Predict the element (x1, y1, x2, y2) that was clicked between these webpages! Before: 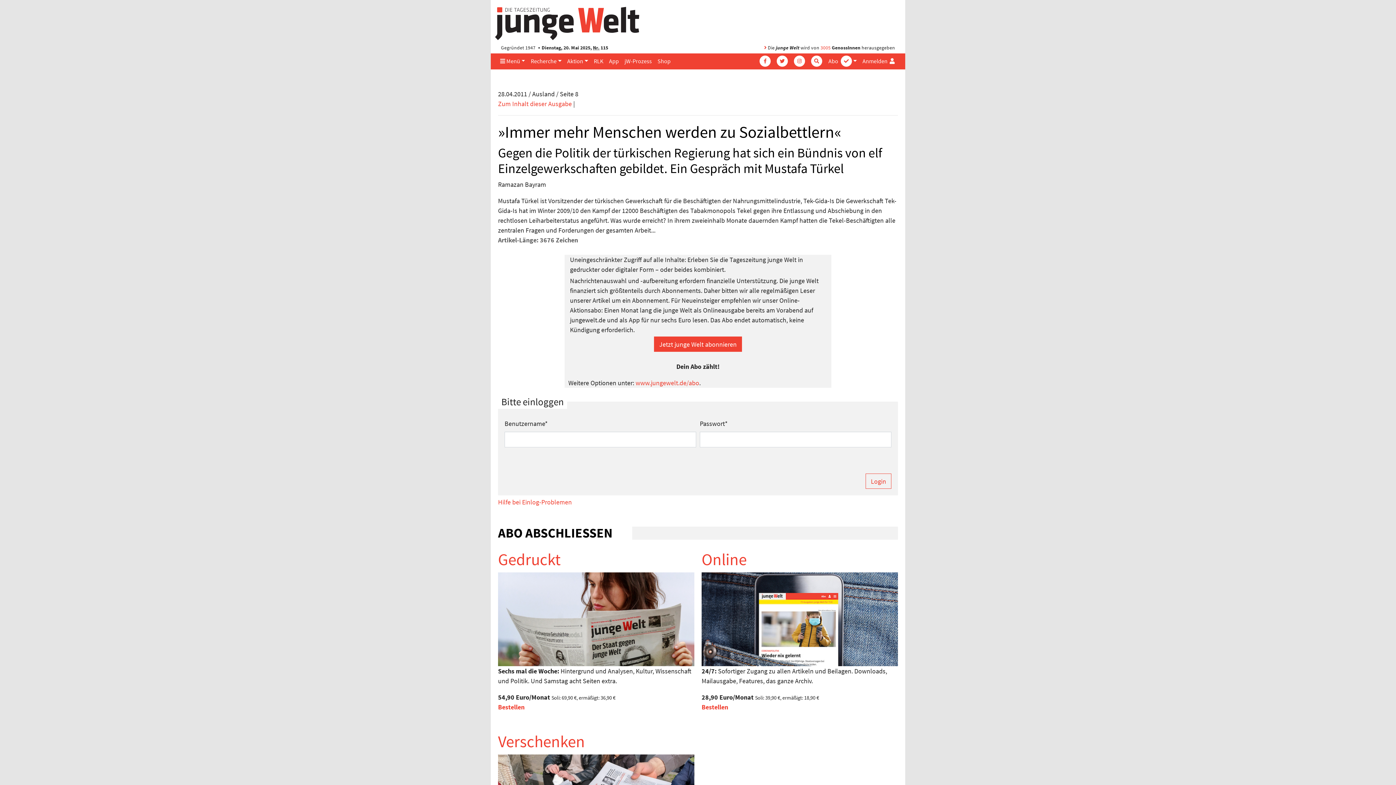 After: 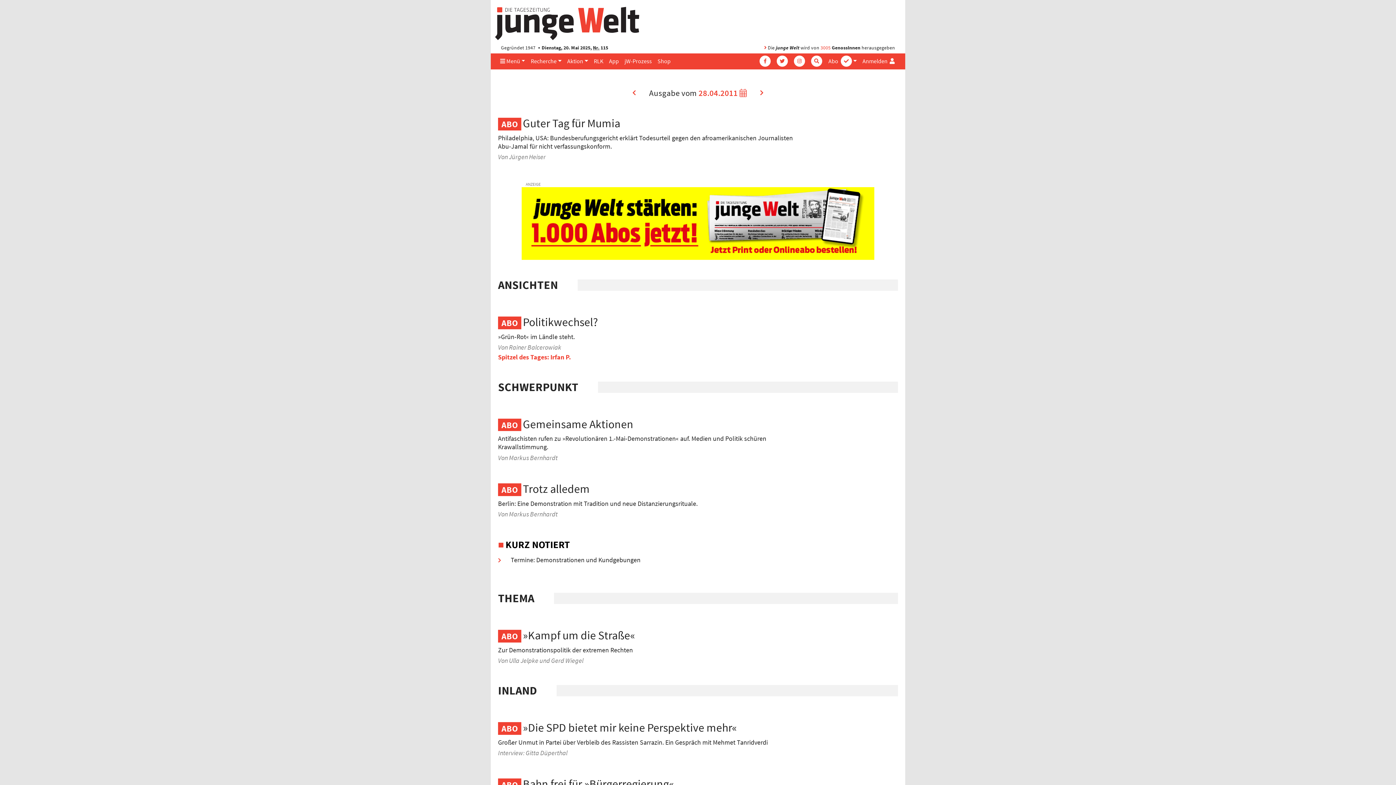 Action: label: Zum Inhalt dieser Ausgabe bbox: (498, 99, 572, 107)